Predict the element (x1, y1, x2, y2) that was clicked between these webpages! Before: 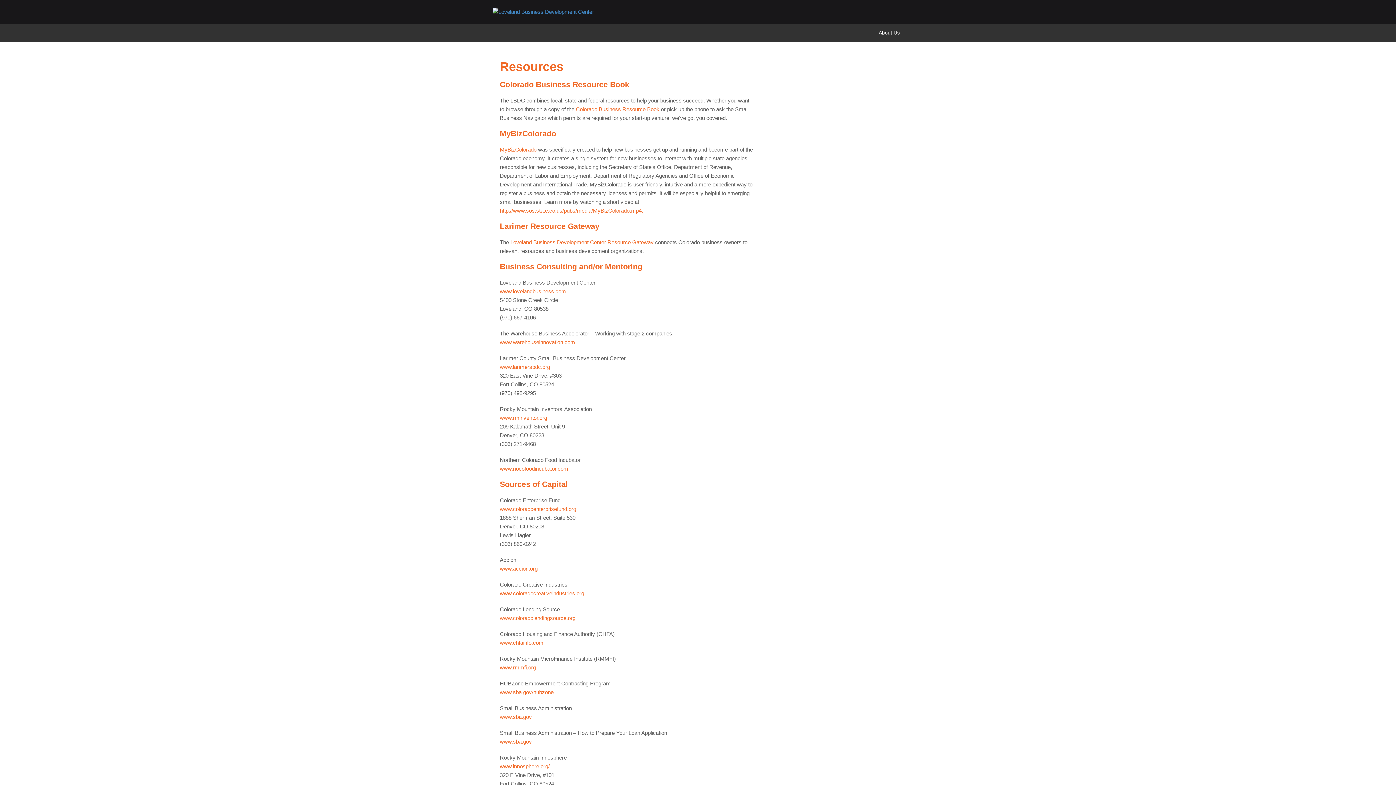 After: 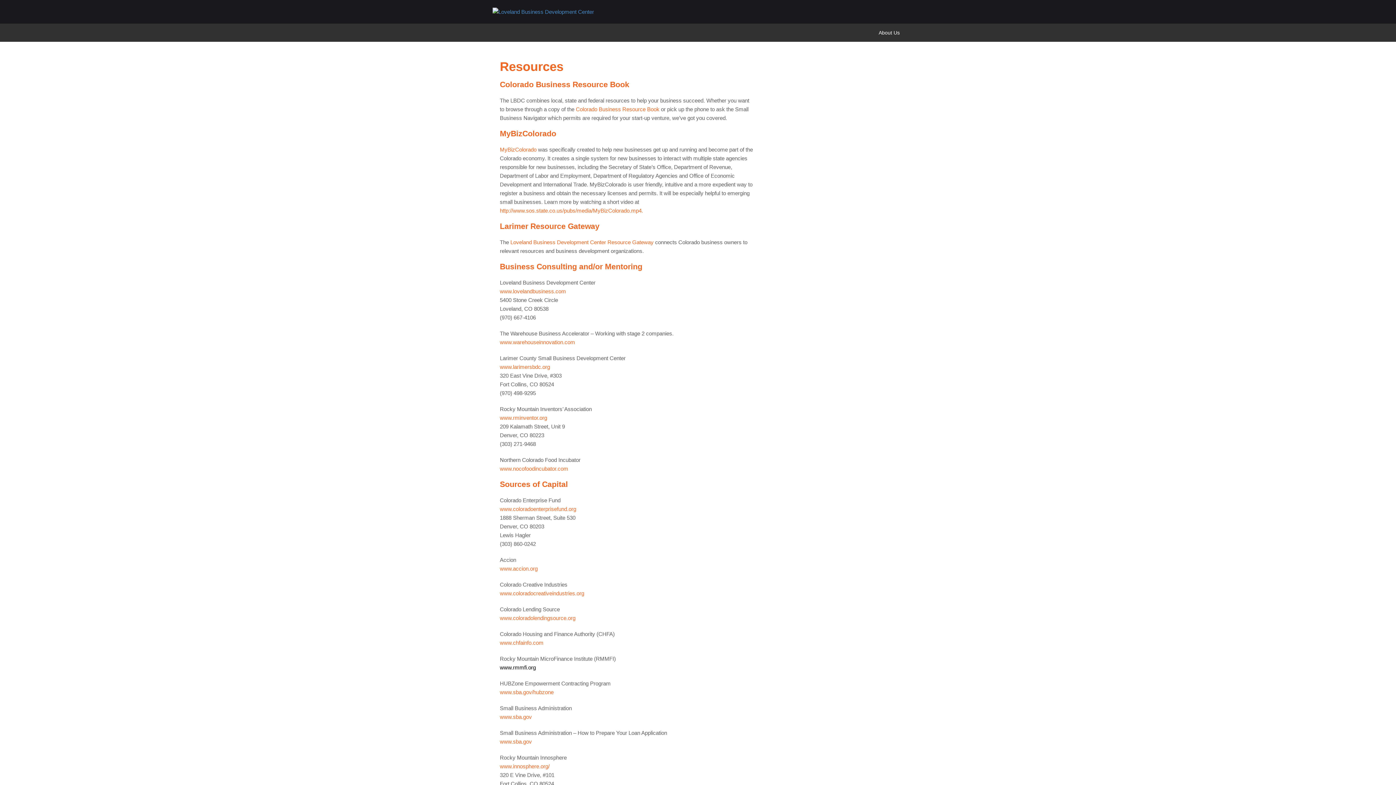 Action: bbox: (500, 664, 536, 670) label: www.rmmfi.org